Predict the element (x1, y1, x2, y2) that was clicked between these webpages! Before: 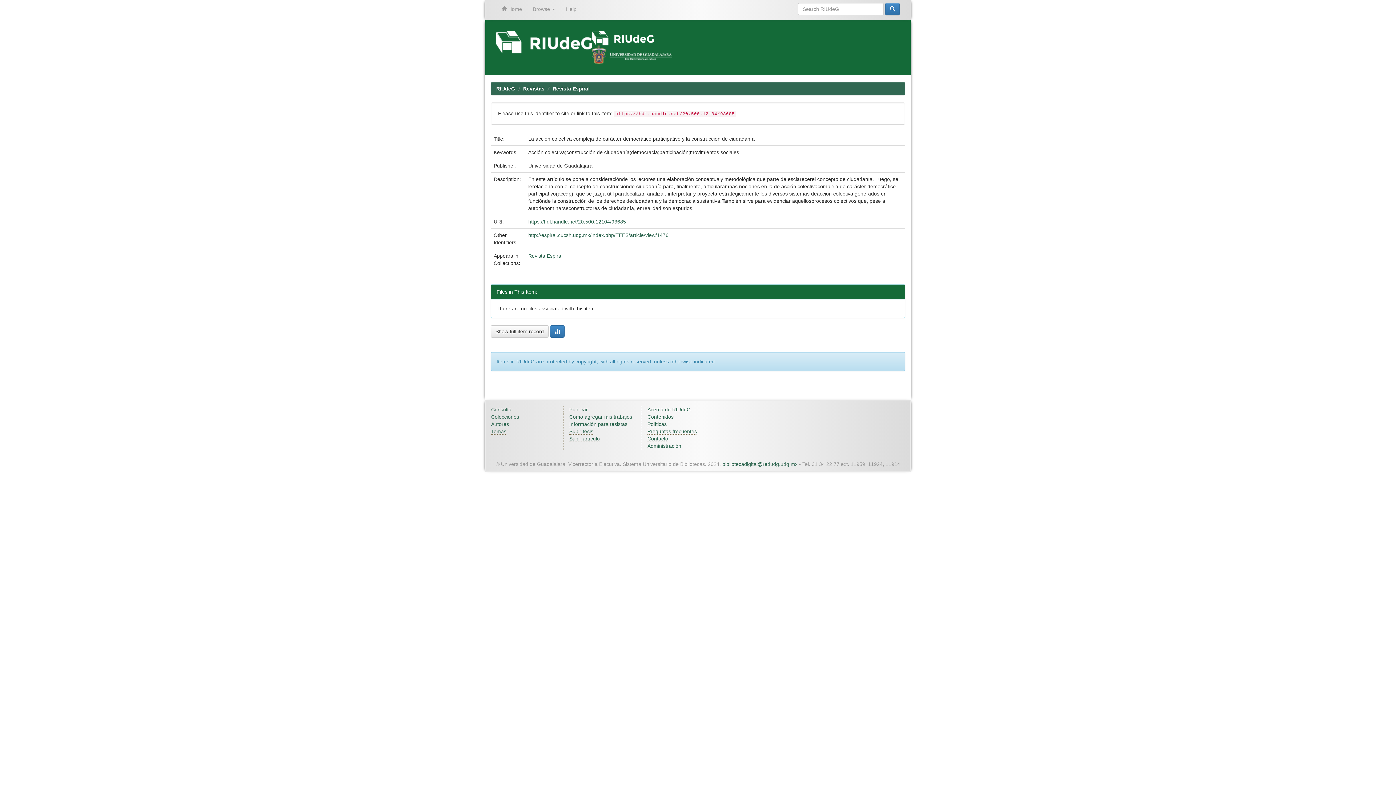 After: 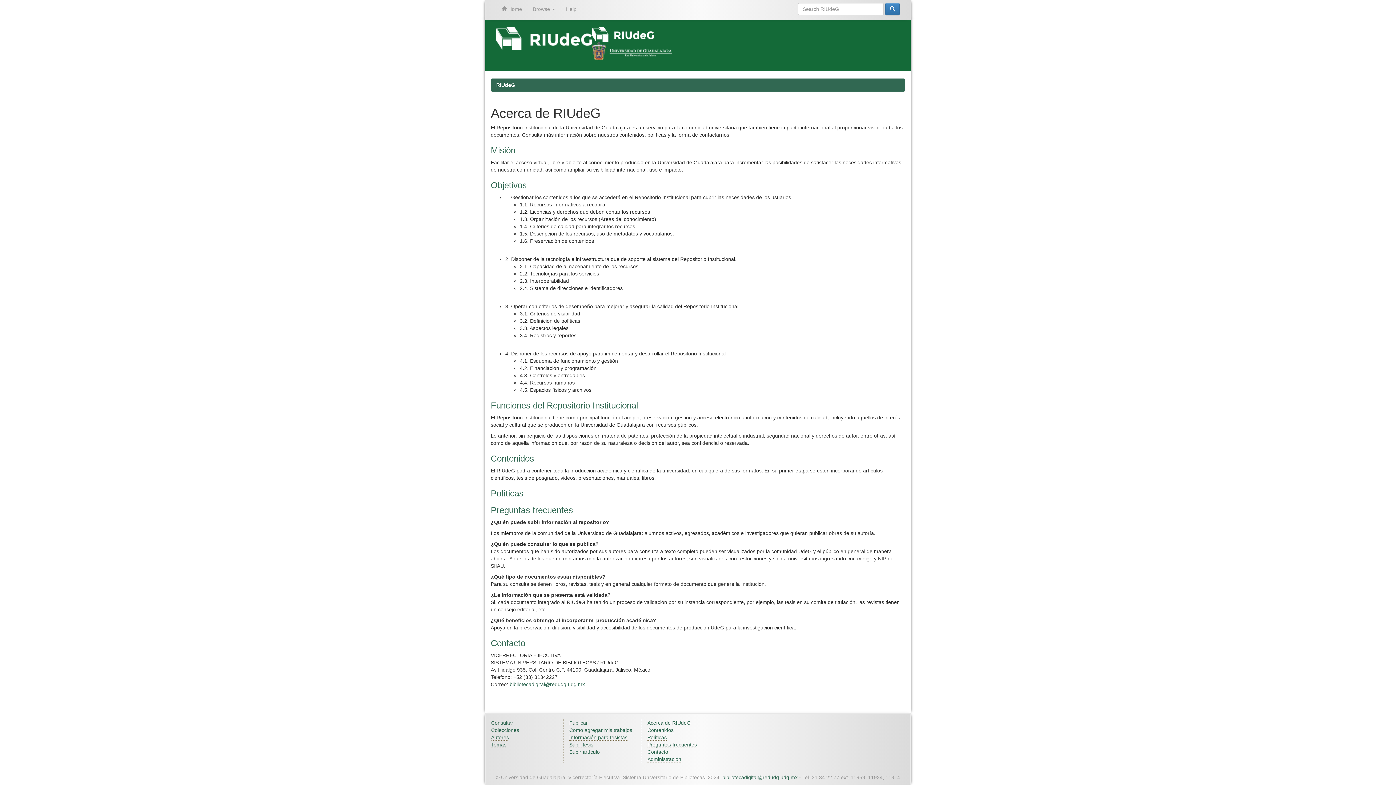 Action: bbox: (647, 428, 697, 434) label: Preguntas frecuentes